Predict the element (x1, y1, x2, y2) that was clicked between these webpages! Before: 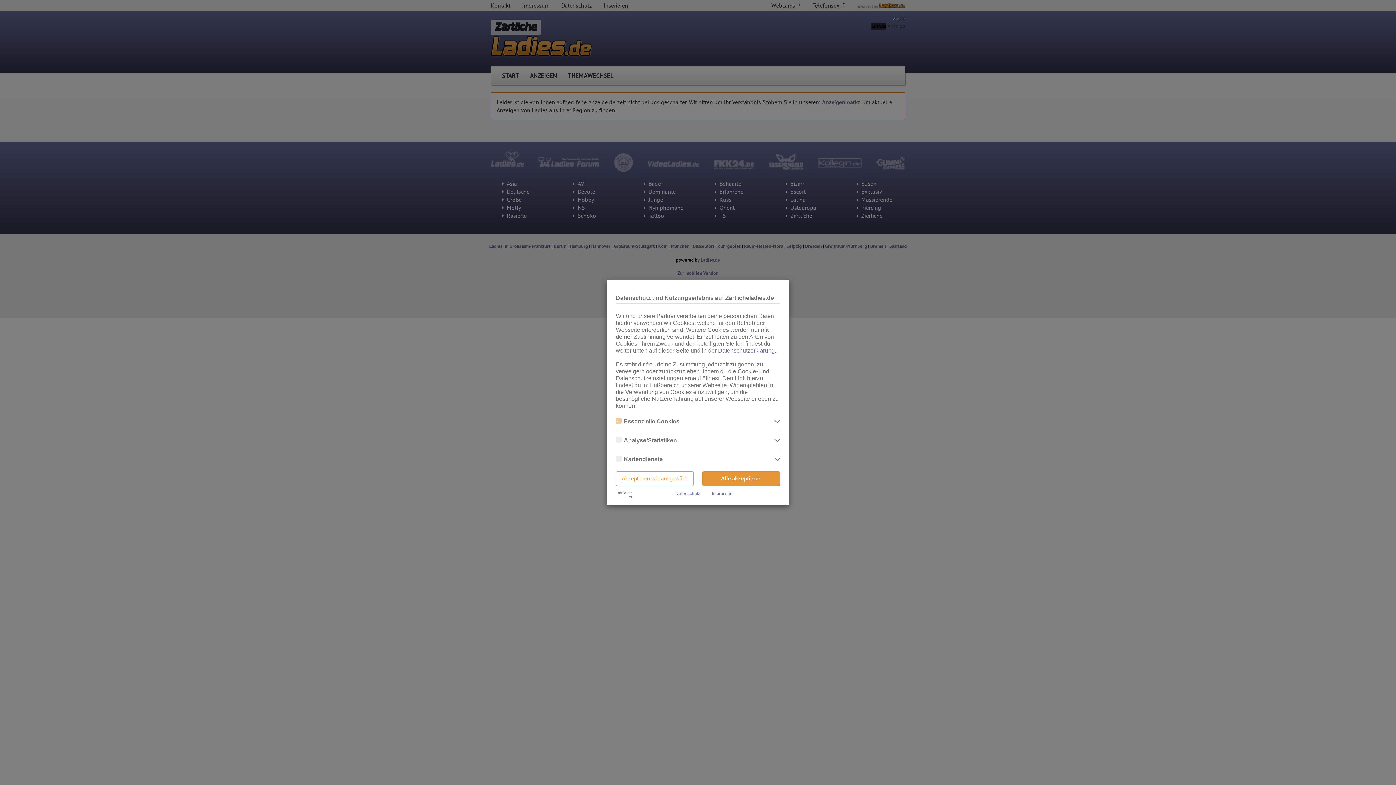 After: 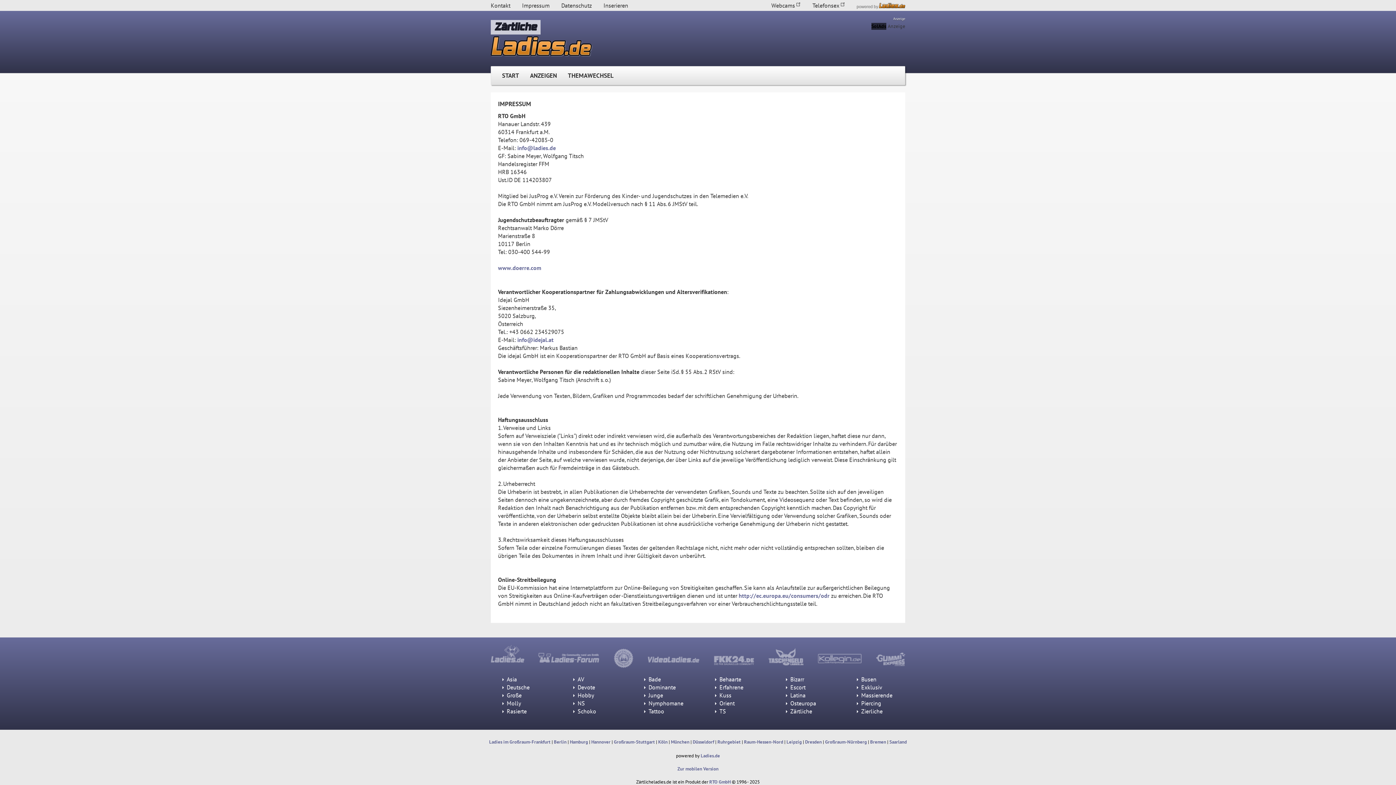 Action: bbox: (711, 491, 733, 496) label: Impressum